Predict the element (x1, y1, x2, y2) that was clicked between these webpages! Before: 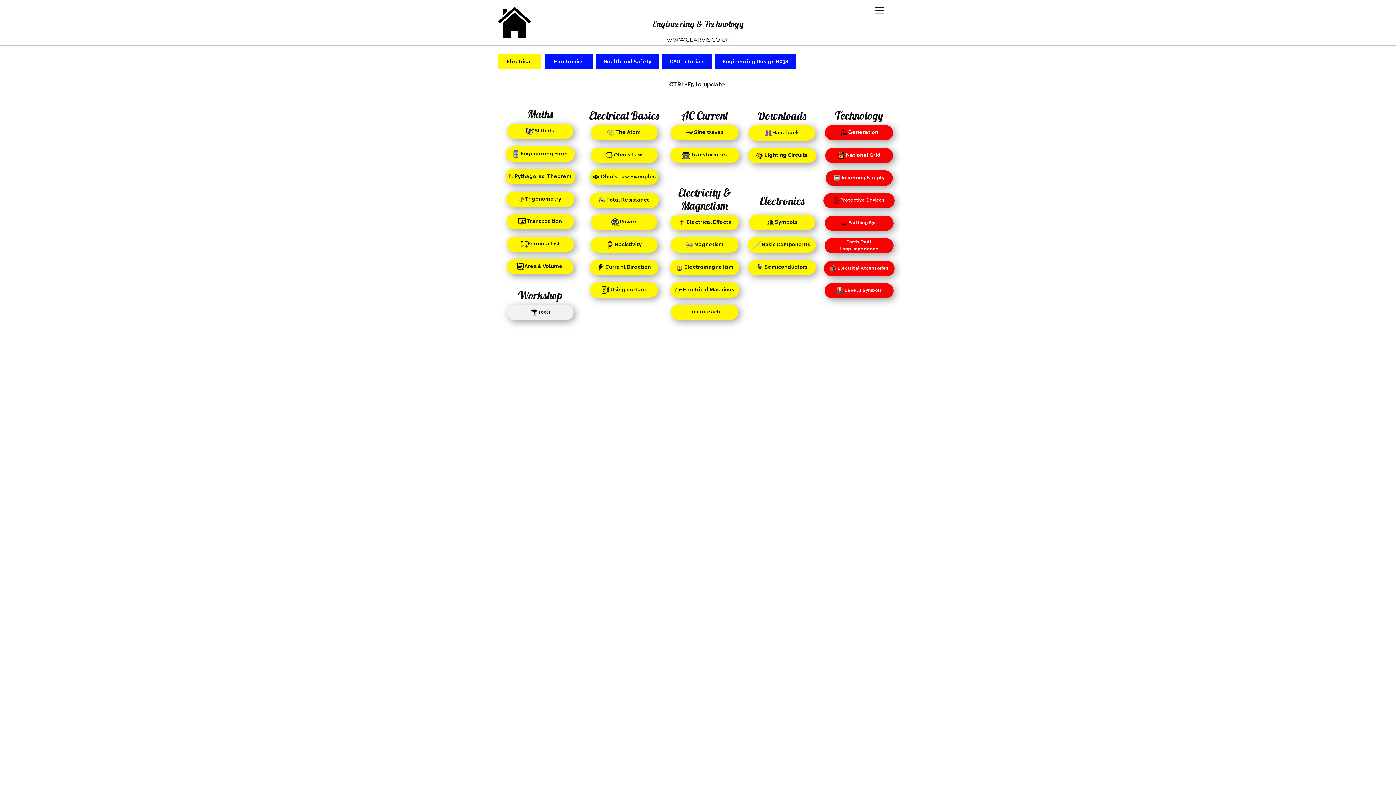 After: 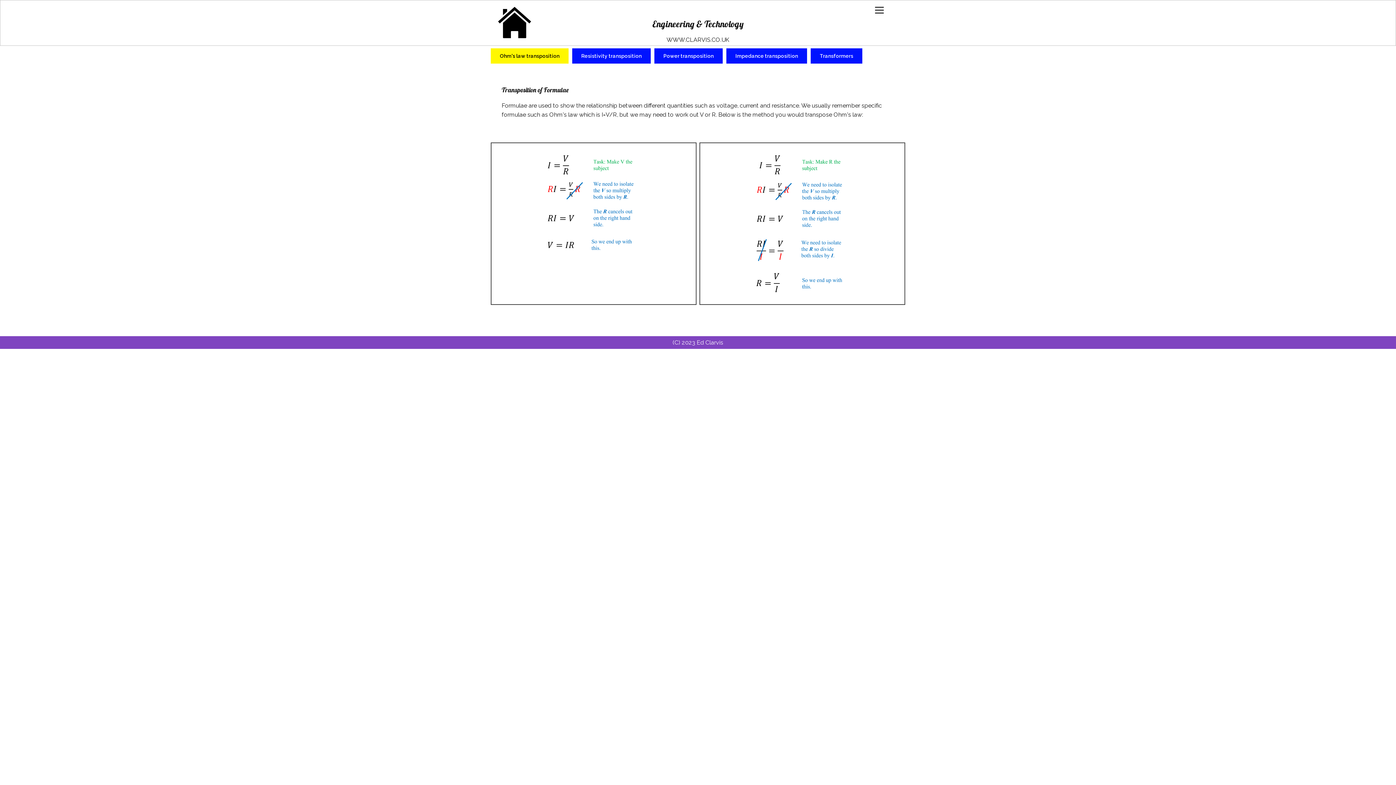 Action: label:  Transposition bbox: (506, 214, 574, 229)